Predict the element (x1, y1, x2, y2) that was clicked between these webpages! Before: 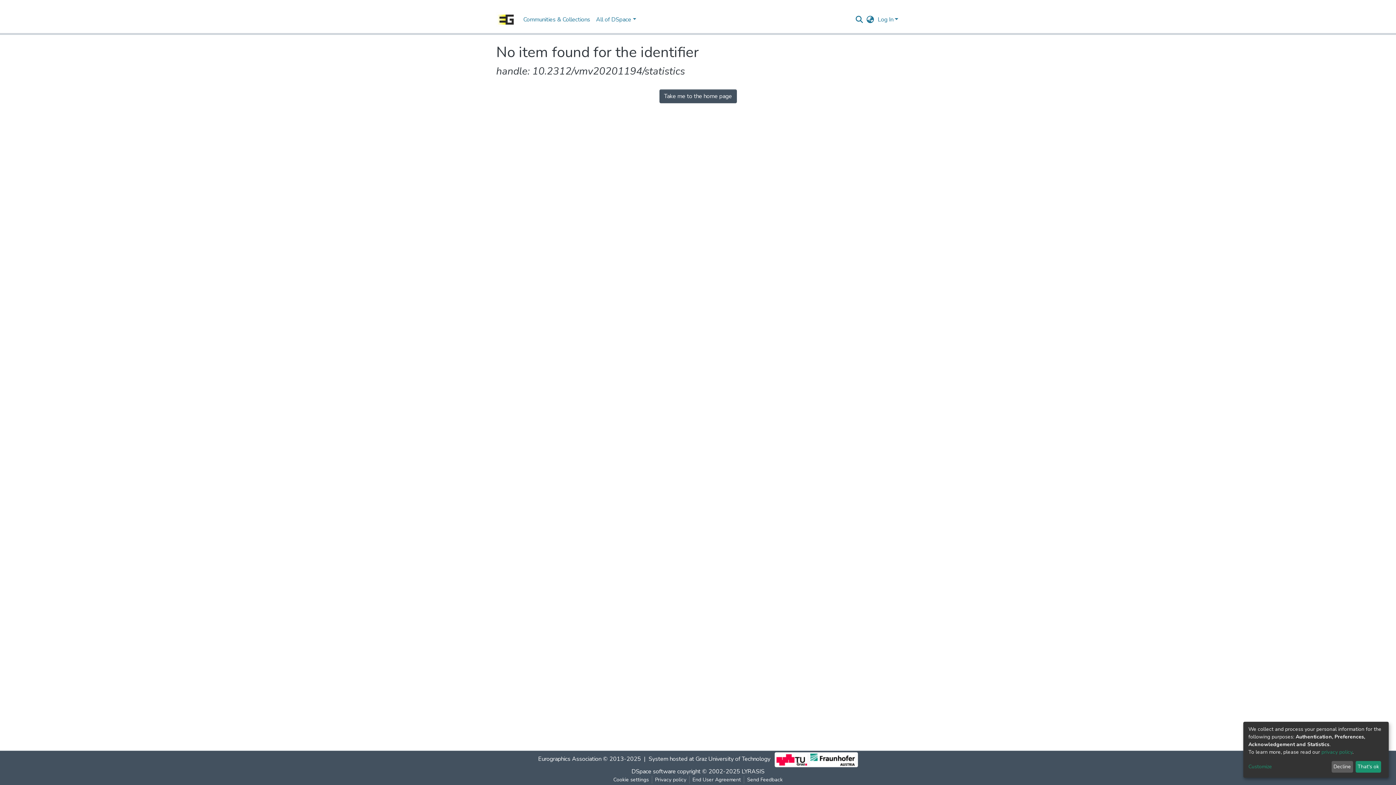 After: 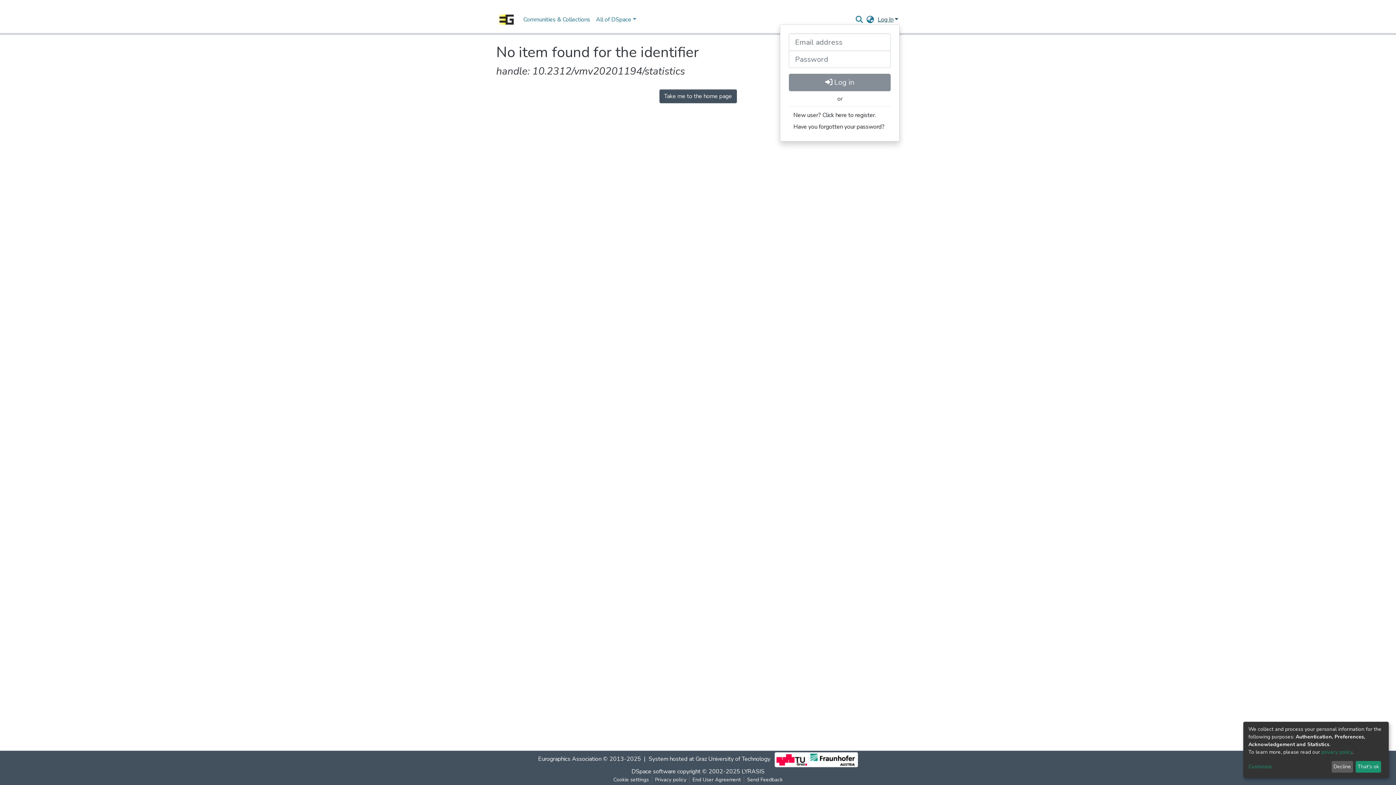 Action: bbox: (876, 15, 900, 23) label: Log In